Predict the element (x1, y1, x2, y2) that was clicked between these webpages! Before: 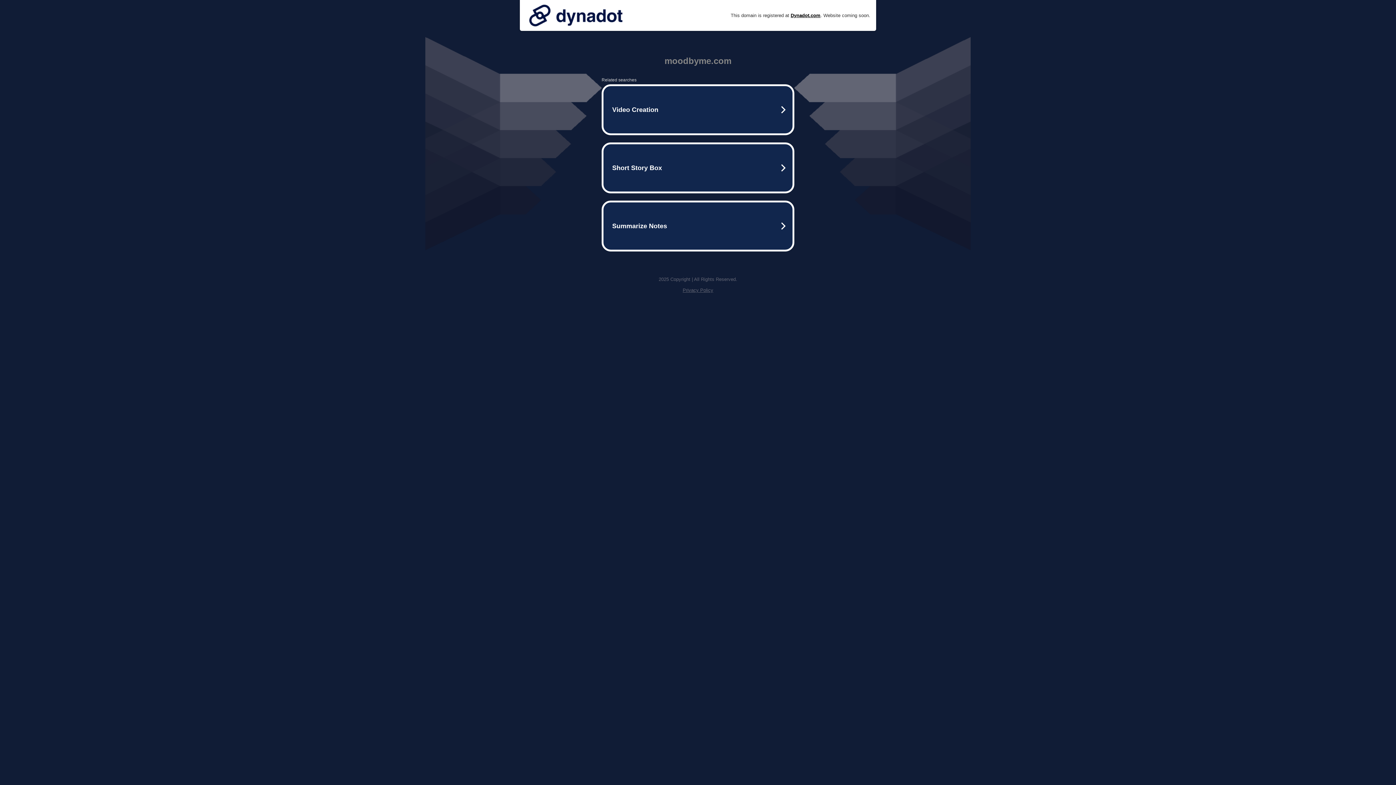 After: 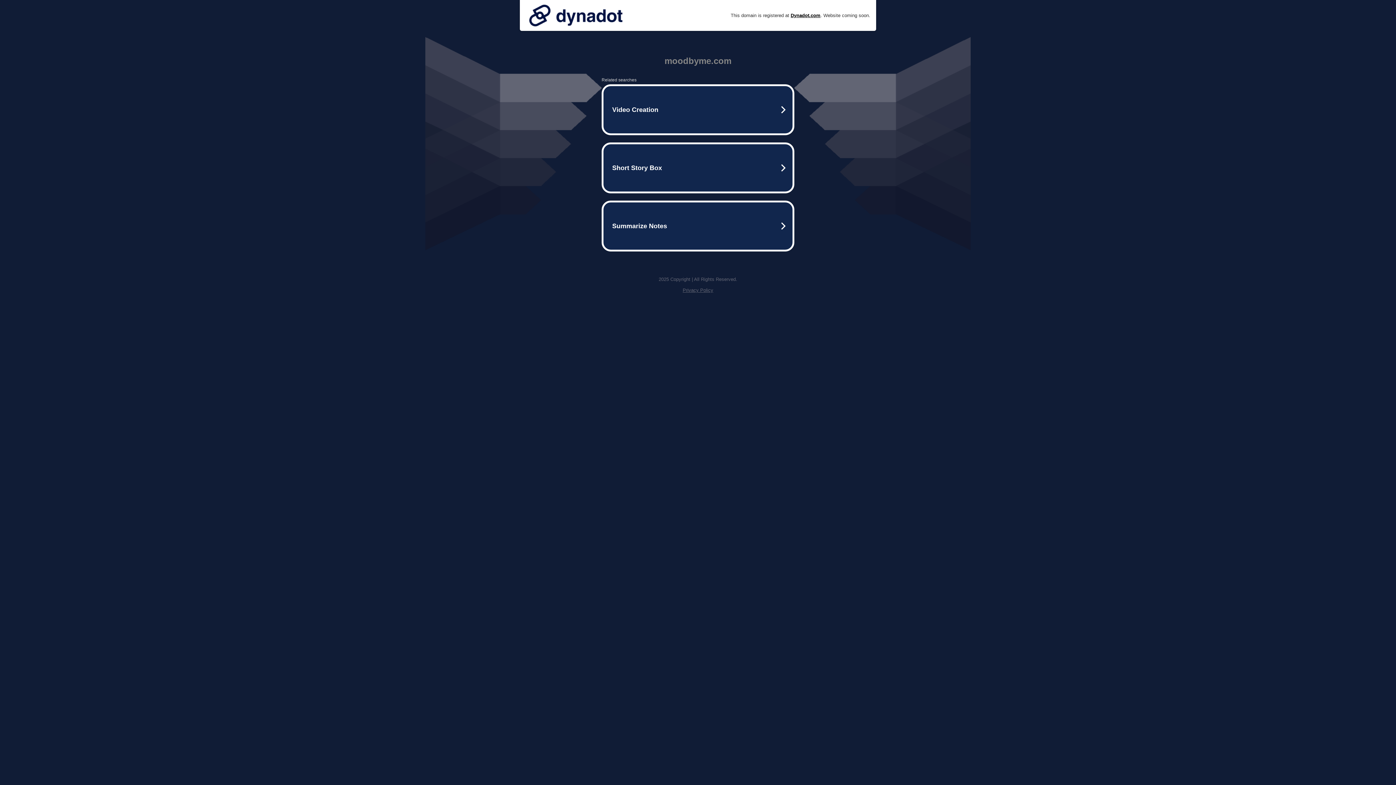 Action: bbox: (525, 0, 626, 30)